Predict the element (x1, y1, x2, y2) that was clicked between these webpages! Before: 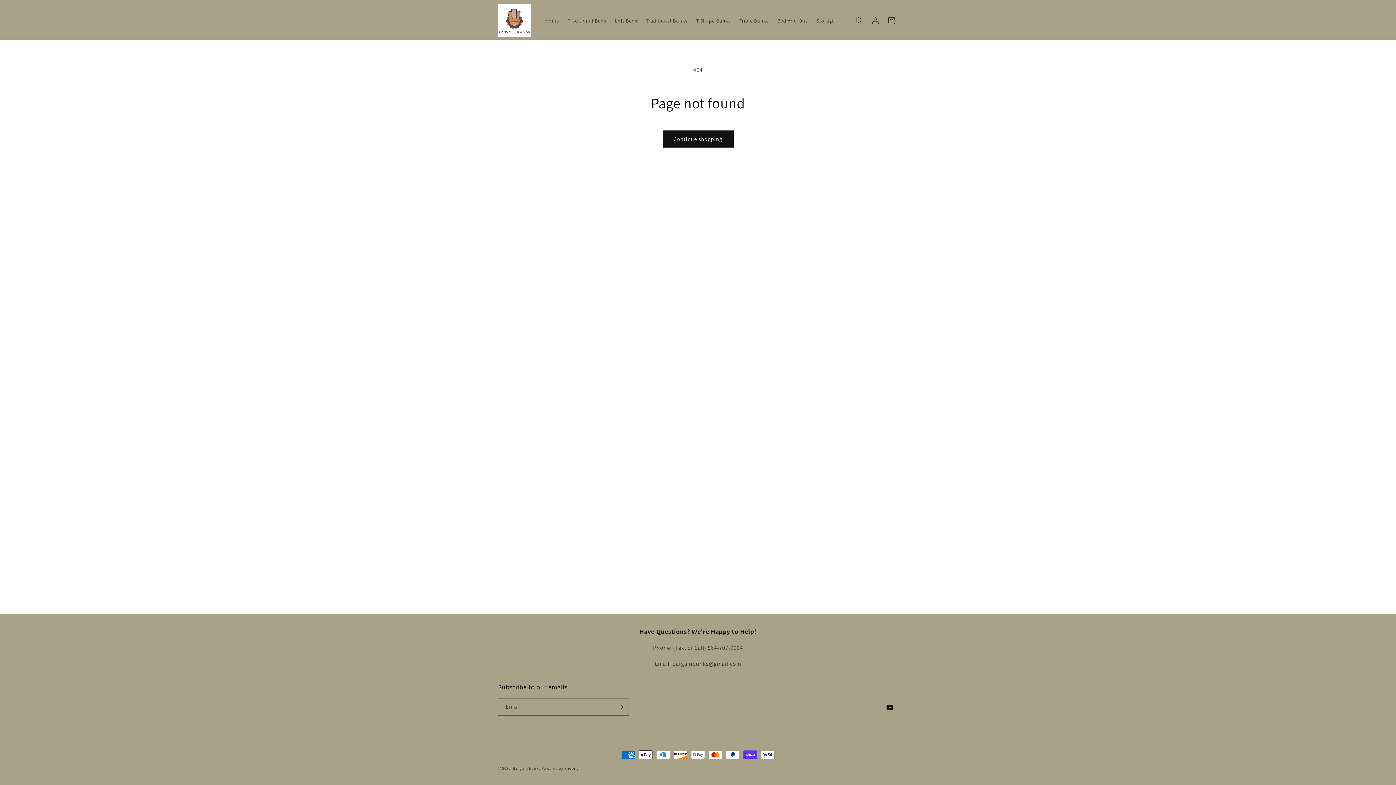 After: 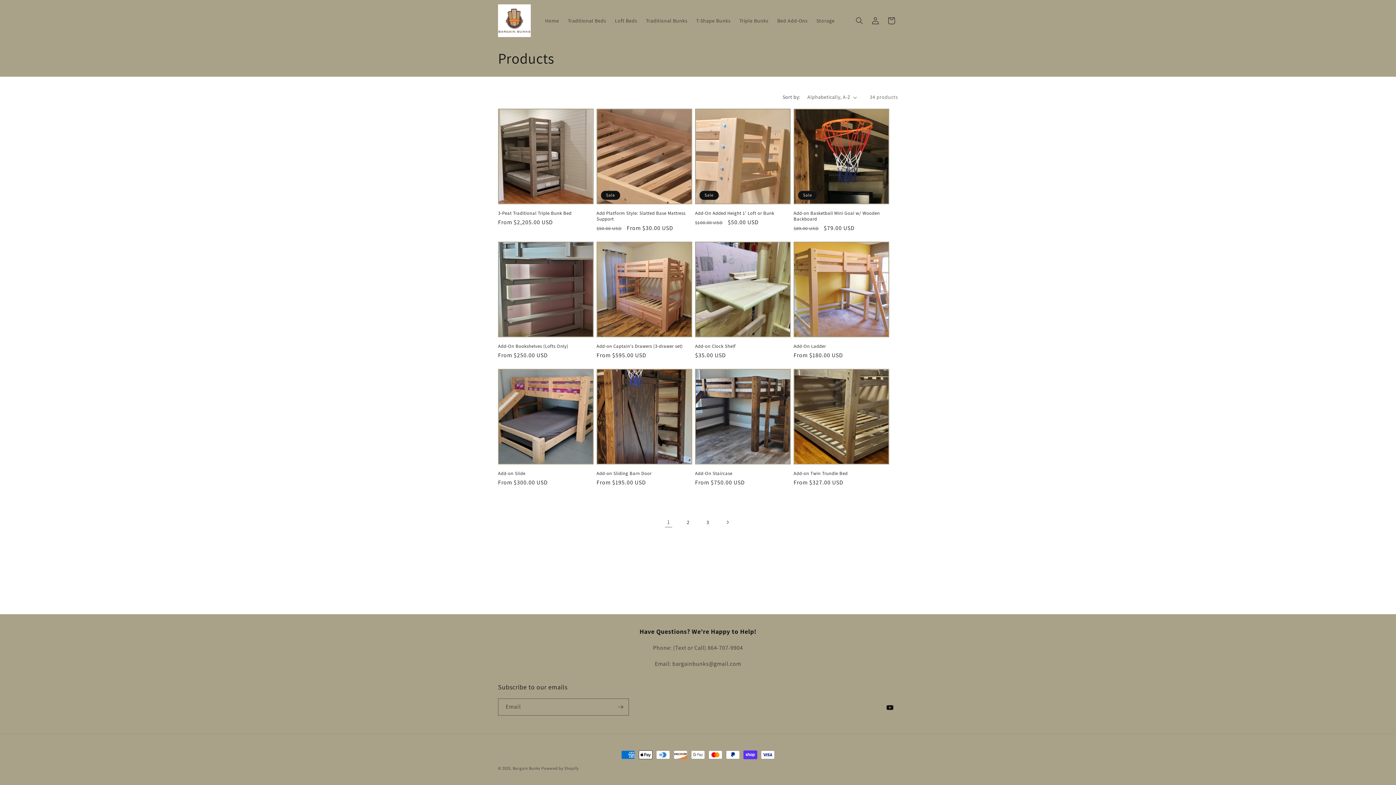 Action: bbox: (662, 130, 733, 147) label: Continue shopping